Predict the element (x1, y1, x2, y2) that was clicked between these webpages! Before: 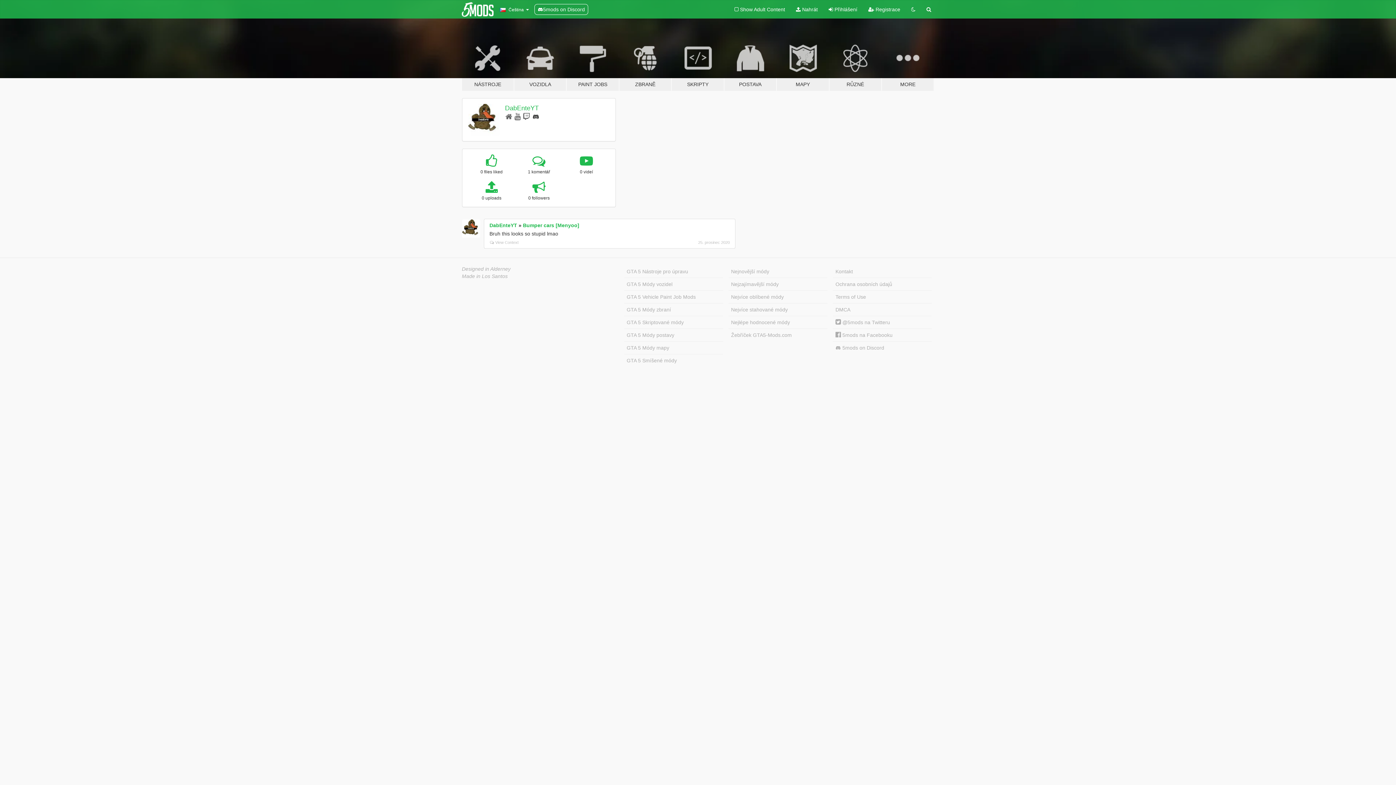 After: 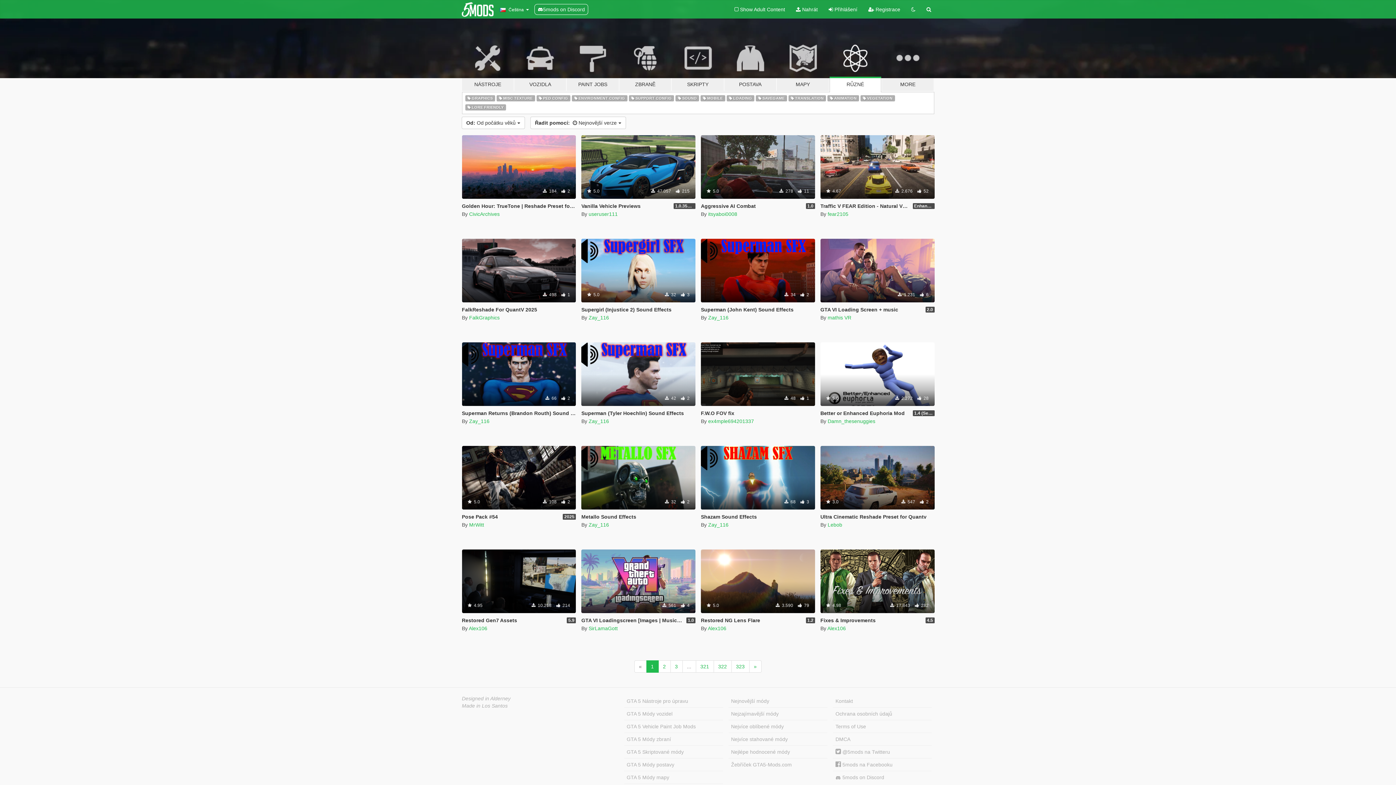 Action: bbox: (829, 34, 881, 91) label: RŮZNÉ